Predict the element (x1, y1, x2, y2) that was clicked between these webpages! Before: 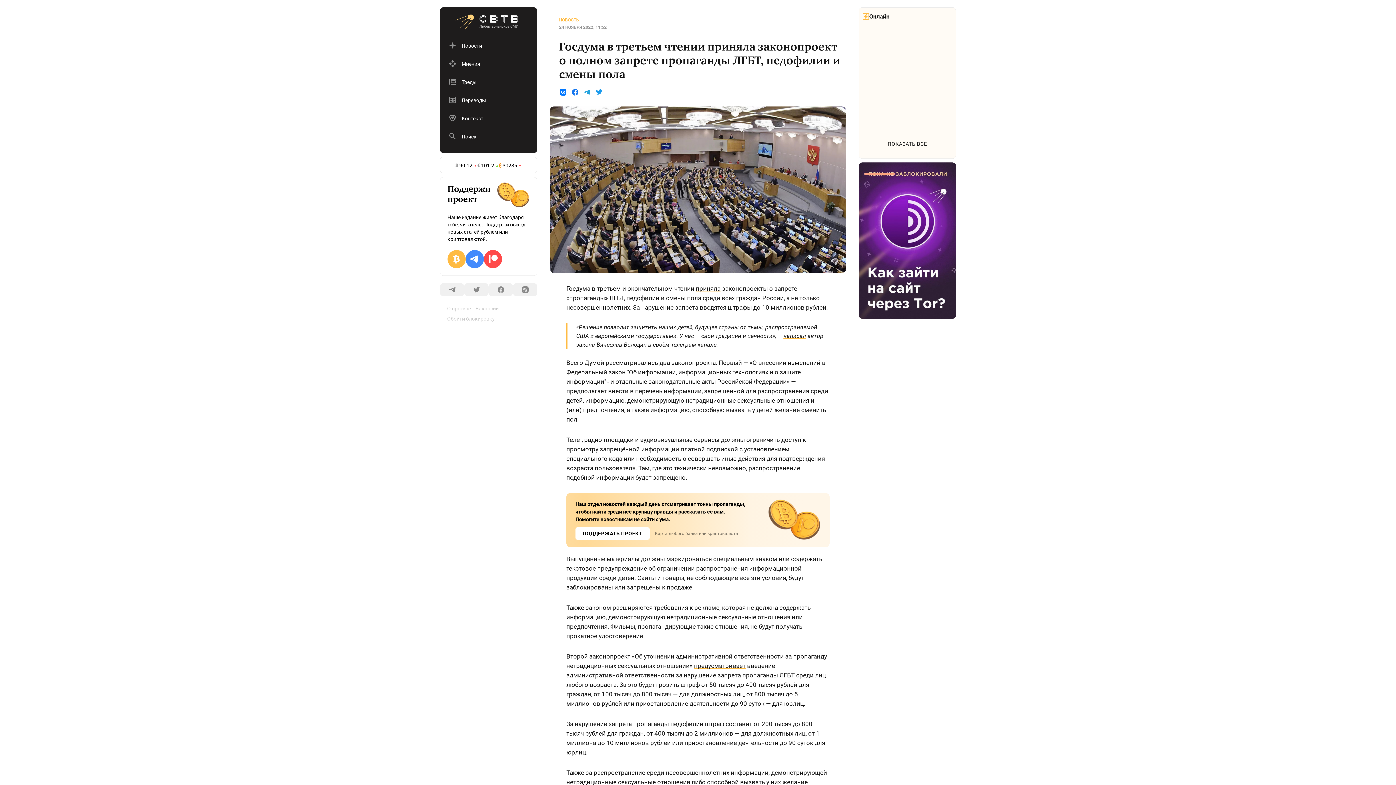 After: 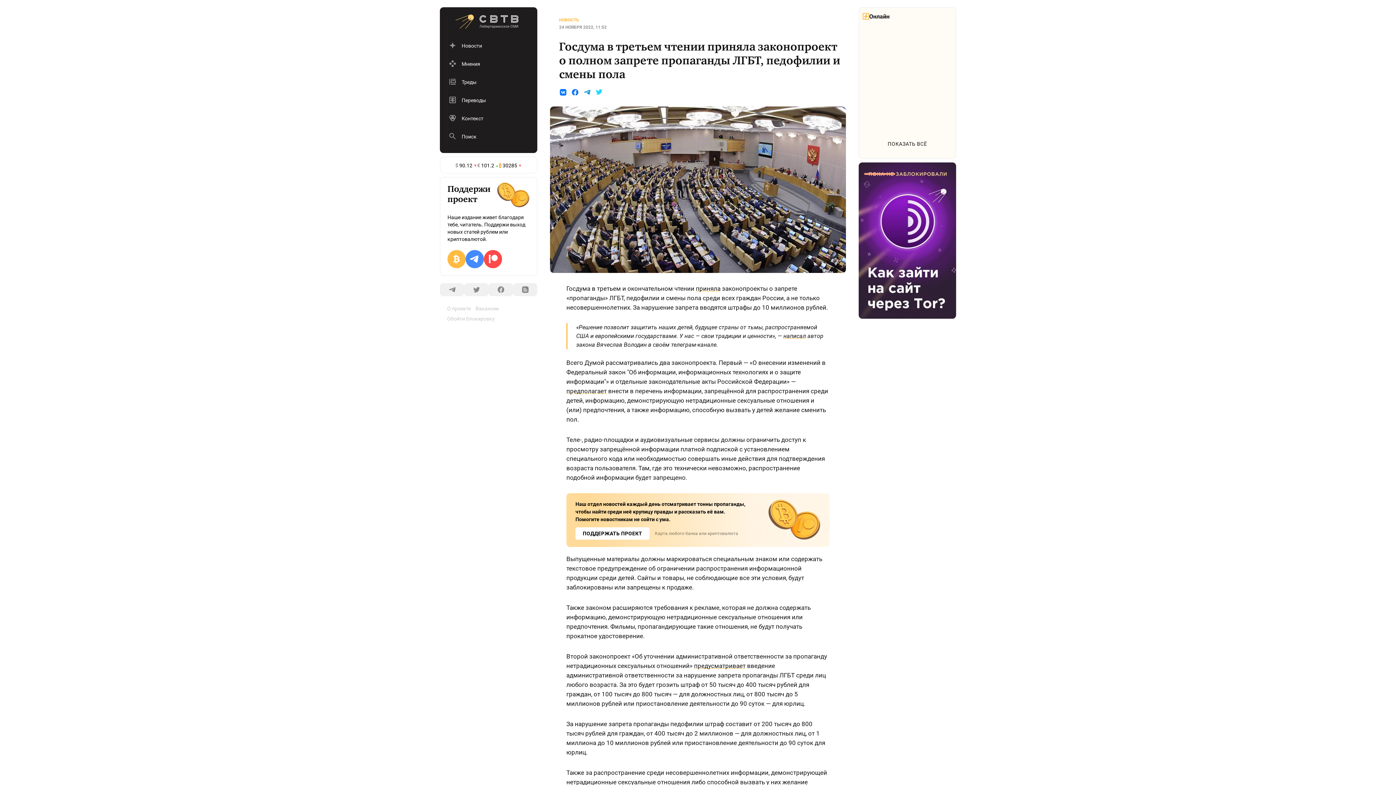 Action: bbox: (596, 89, 602, 95)